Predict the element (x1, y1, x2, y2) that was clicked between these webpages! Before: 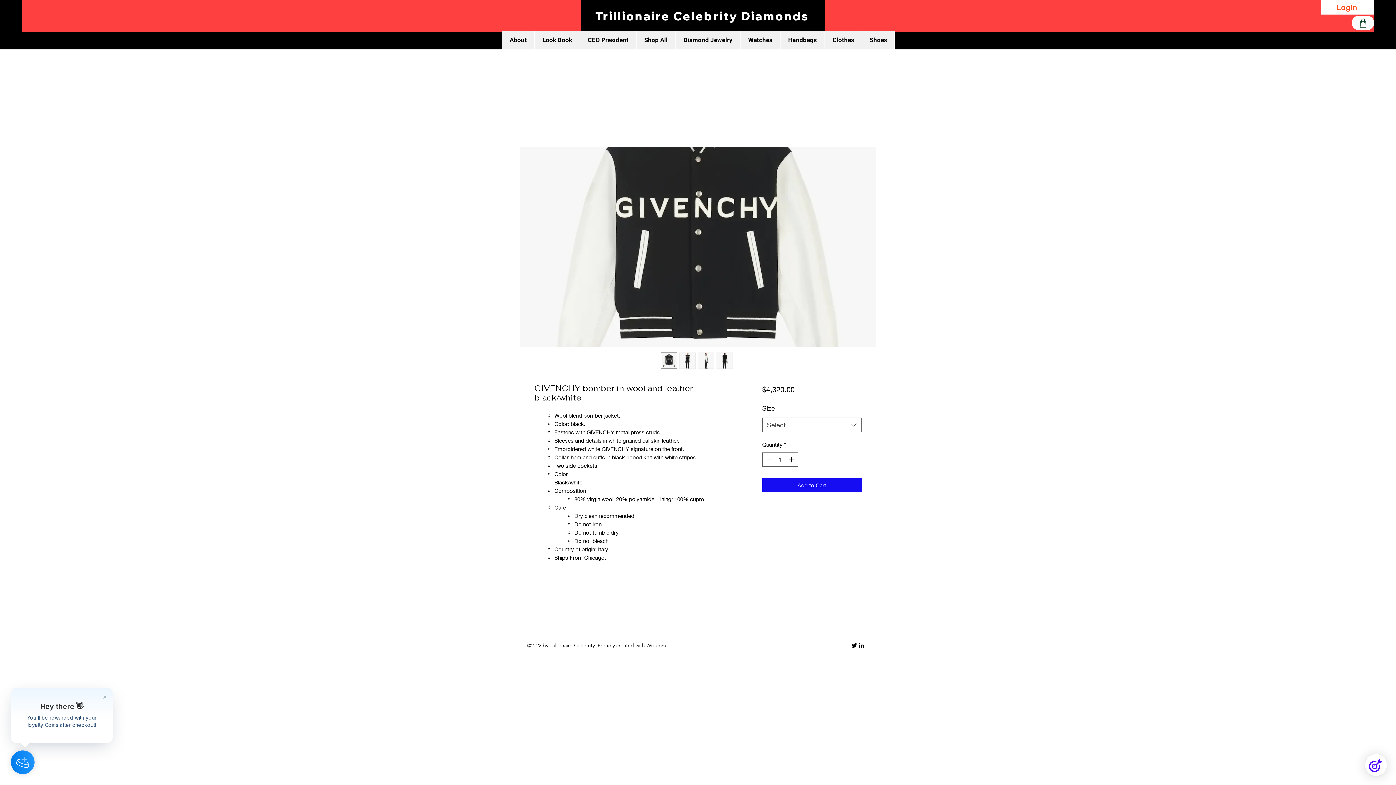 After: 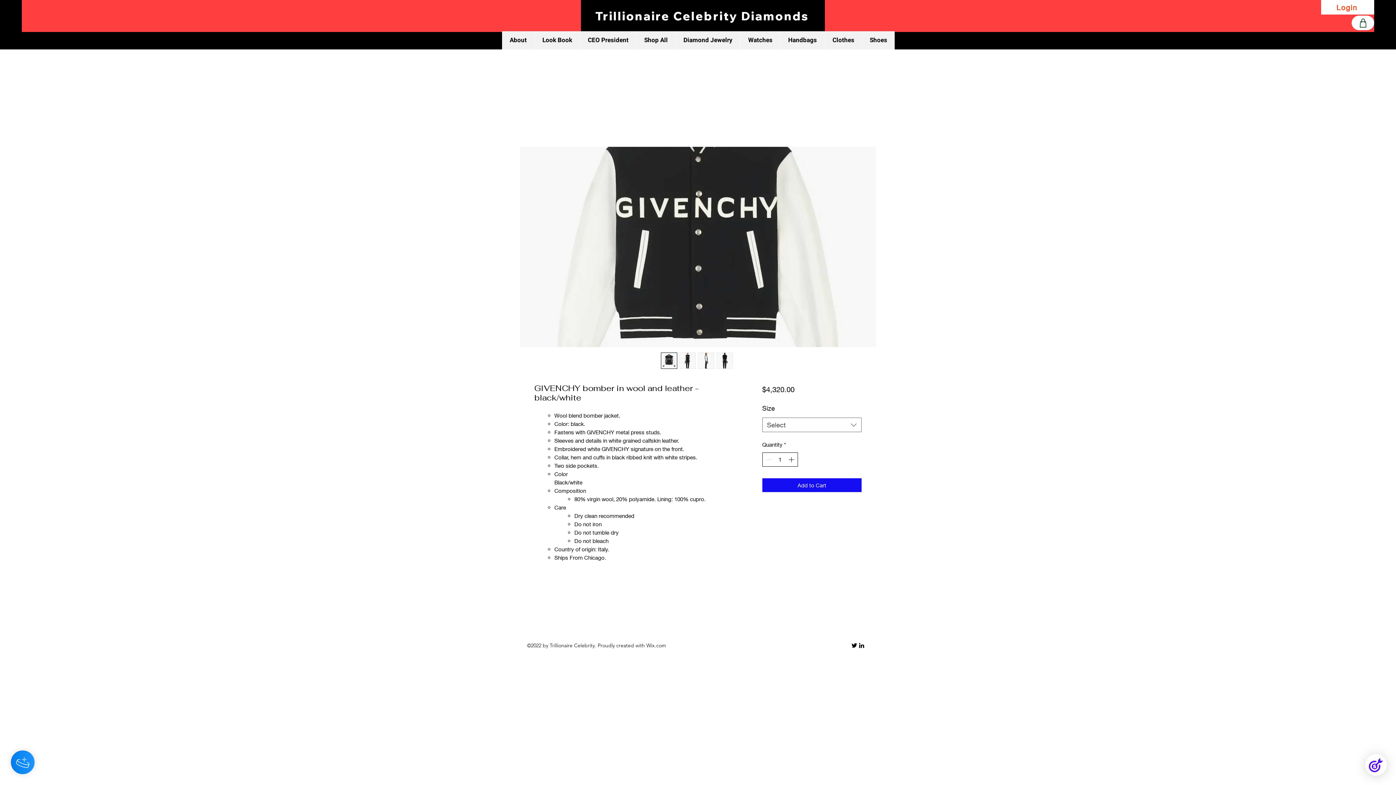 Action: bbox: (787, 453, 796, 466) label: Increment